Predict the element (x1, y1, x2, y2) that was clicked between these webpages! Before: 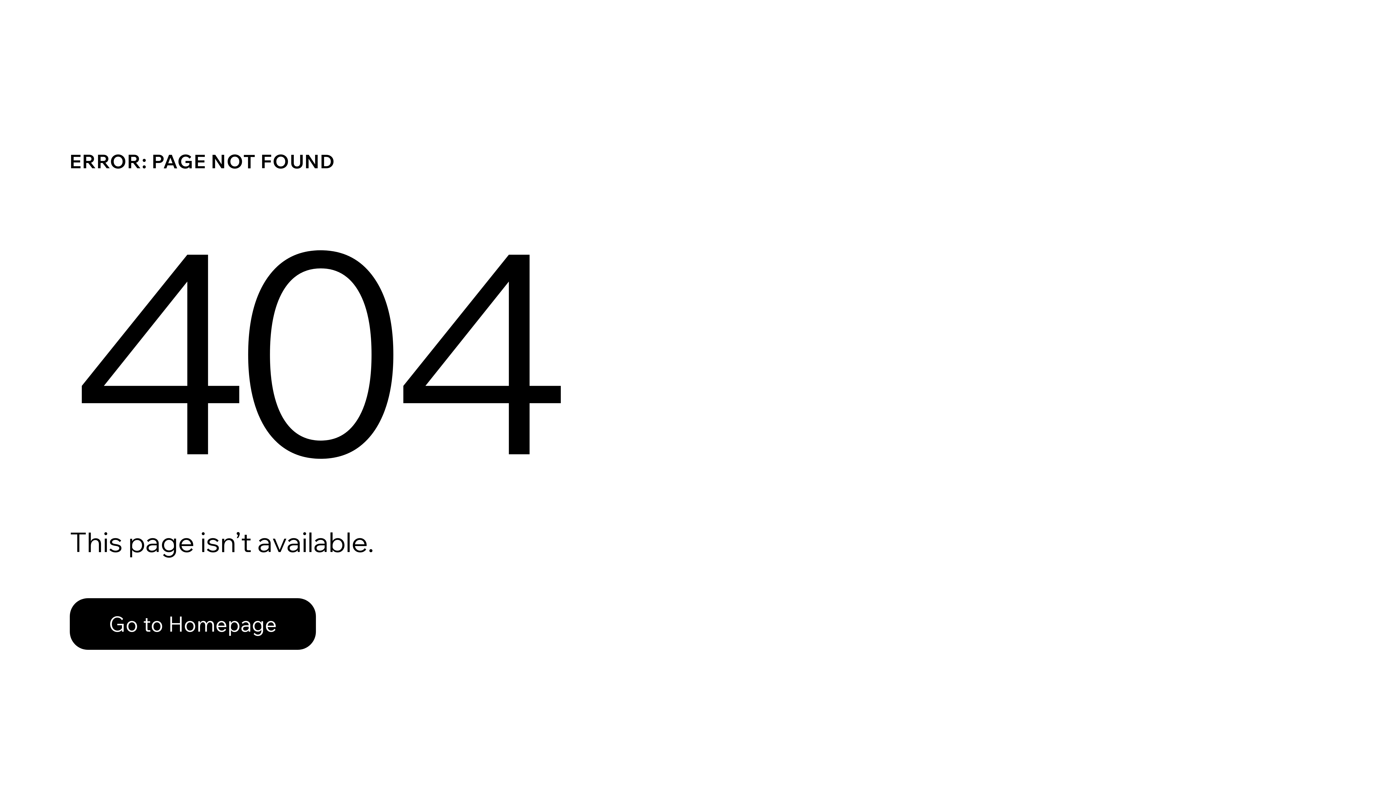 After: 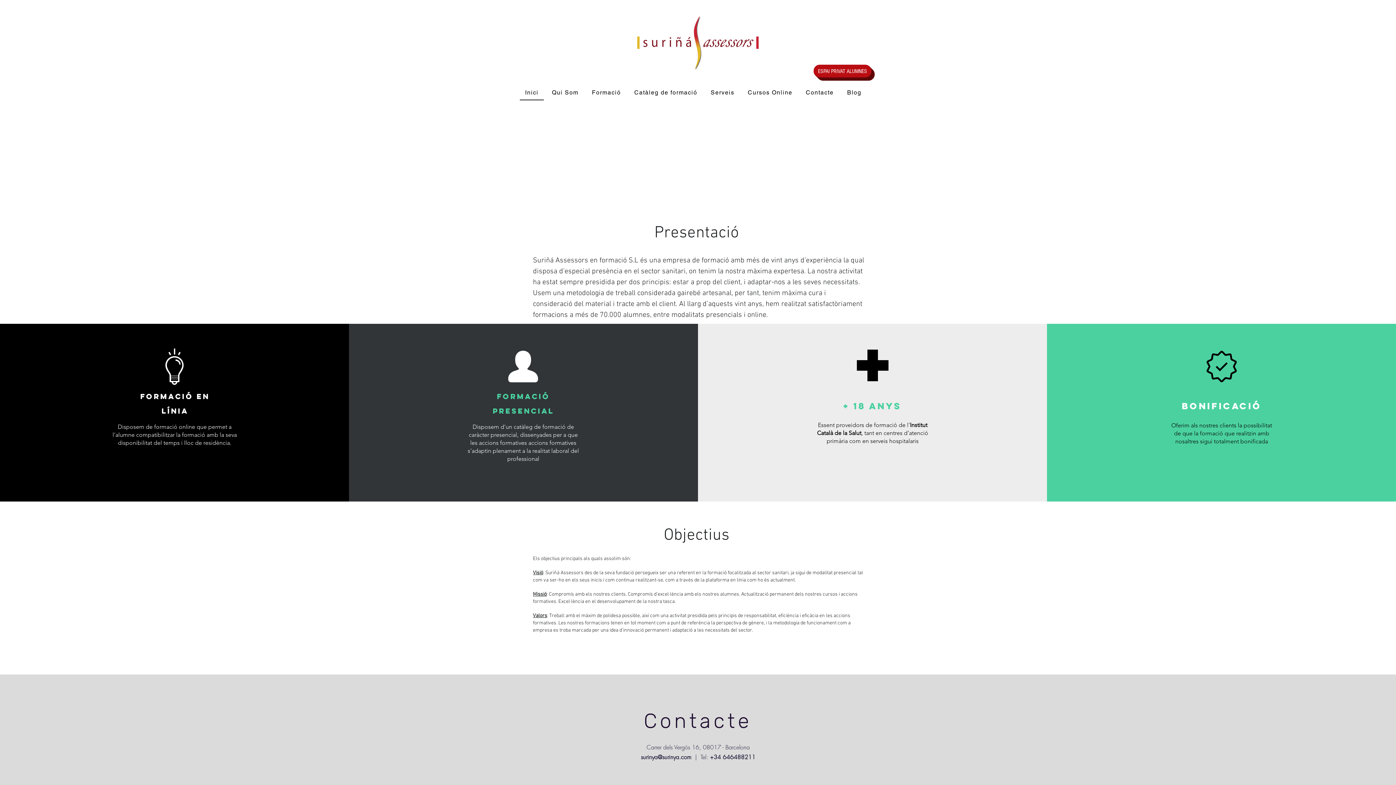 Action: label: Go to Homepage bbox: (69, 582, 768, 659)